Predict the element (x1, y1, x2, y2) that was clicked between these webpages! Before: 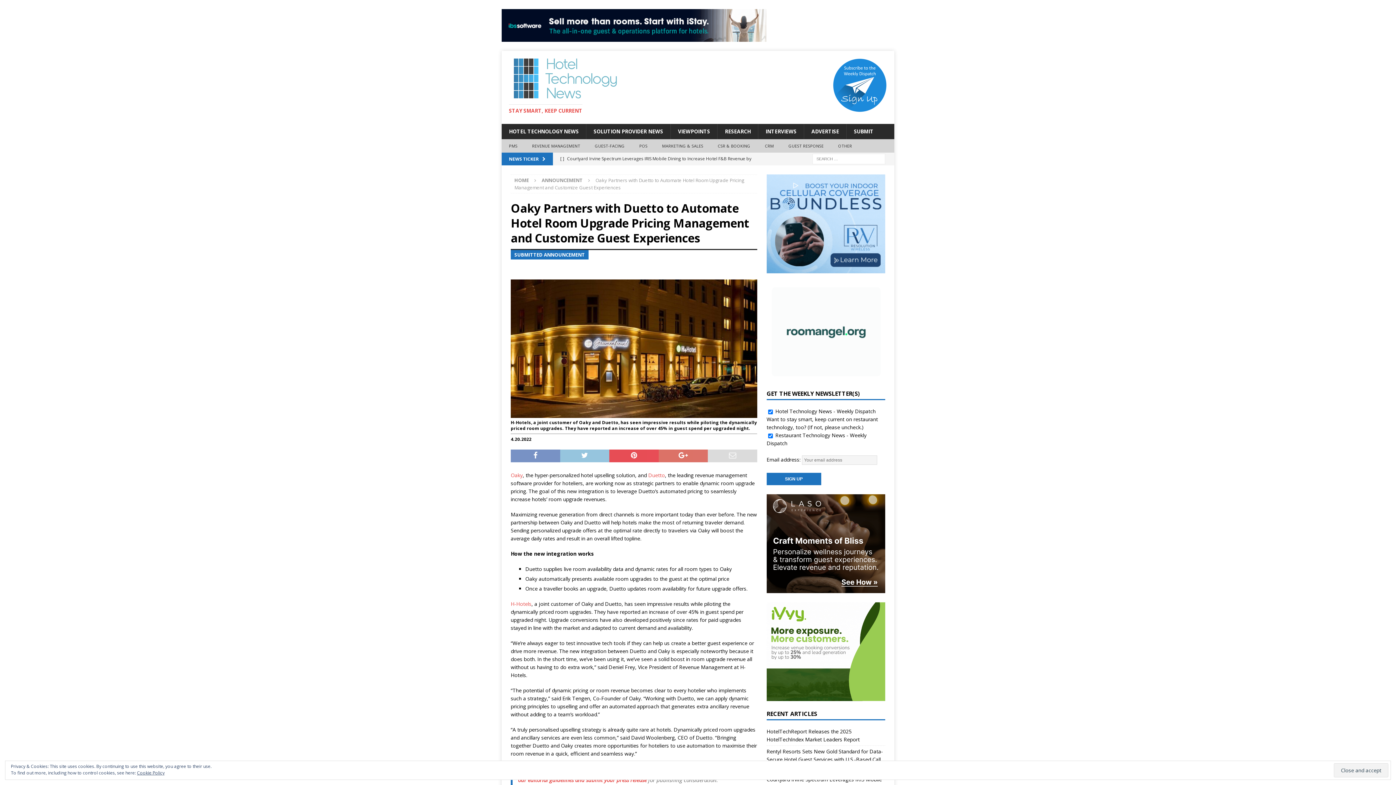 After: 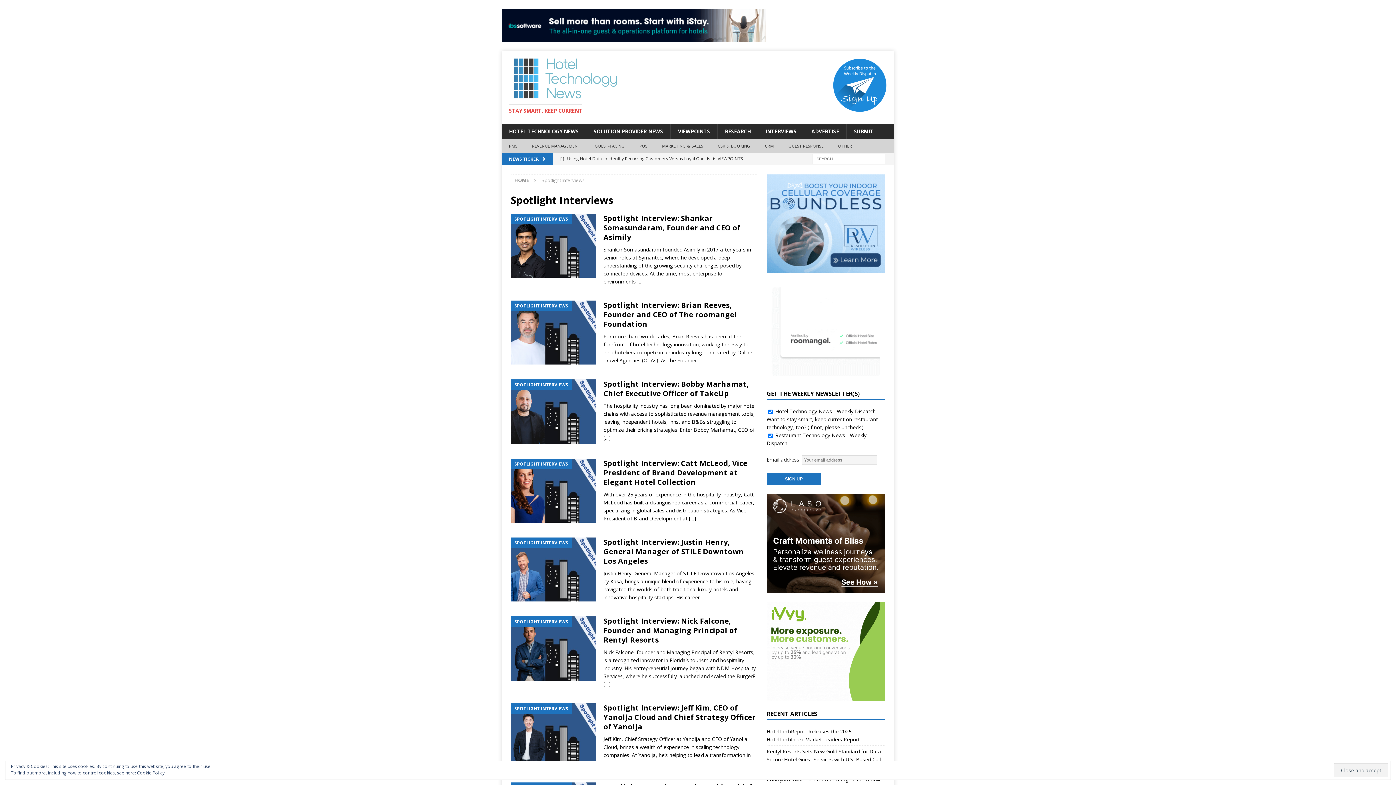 Action: label: INTERVIEWS bbox: (758, 123, 804, 139)